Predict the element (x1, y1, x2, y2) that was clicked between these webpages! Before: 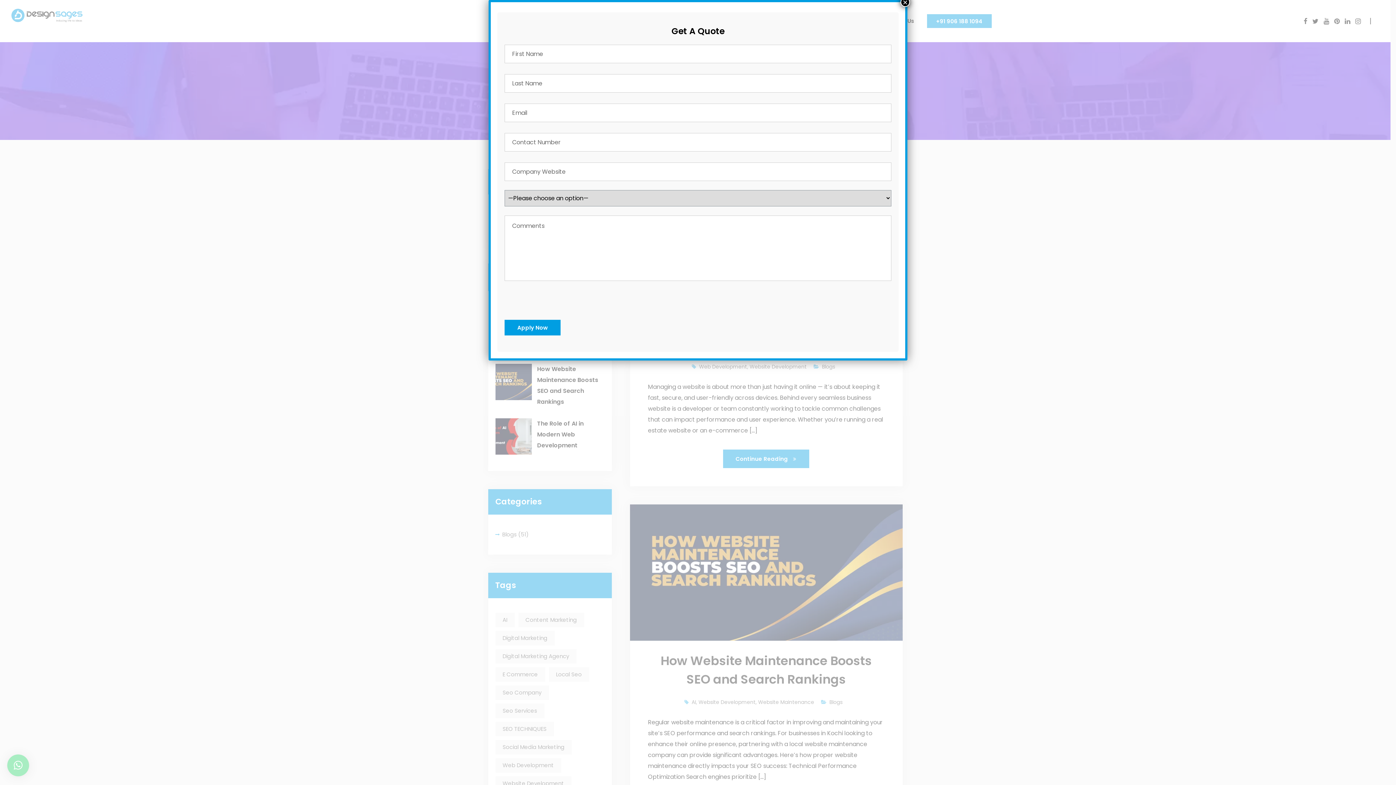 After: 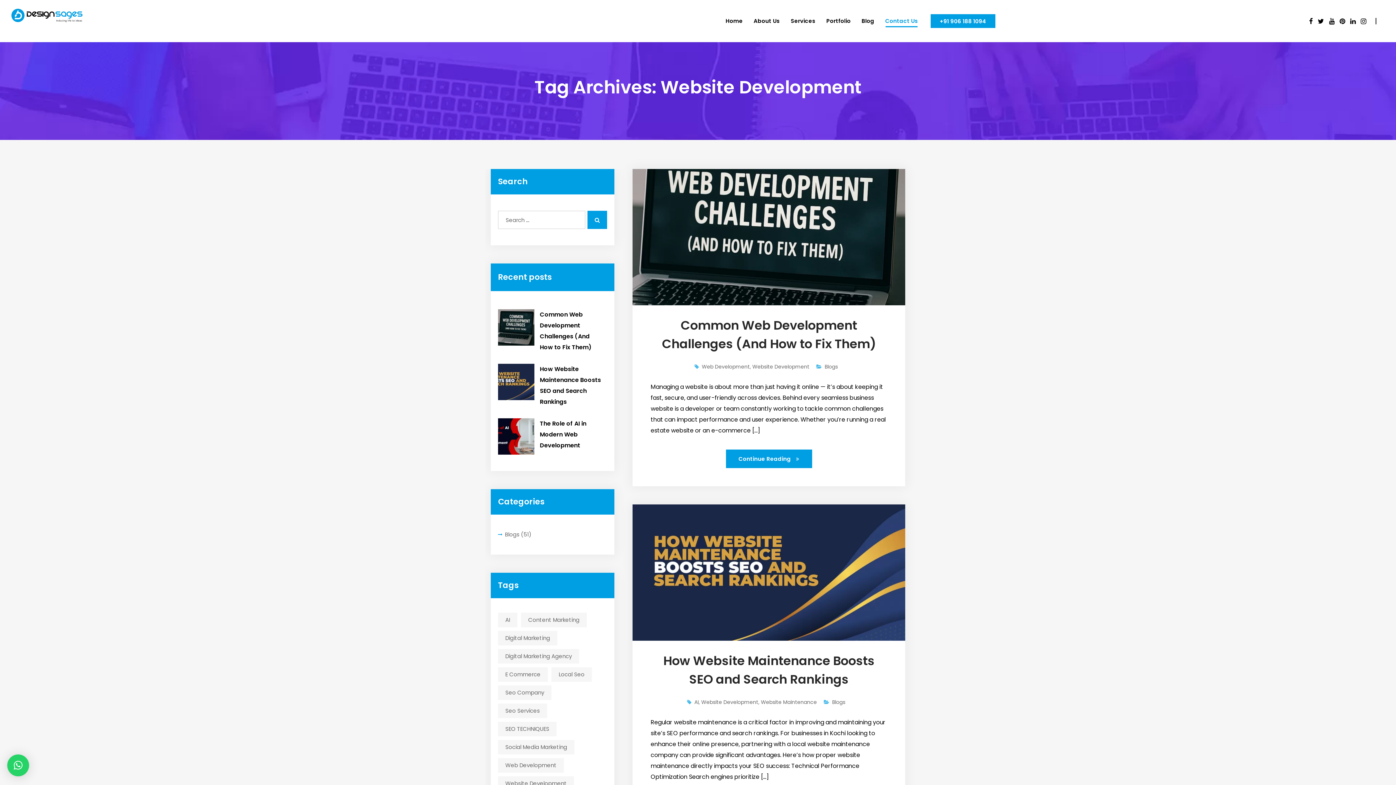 Action: bbox: (900, -2, 910, 6) label: Close